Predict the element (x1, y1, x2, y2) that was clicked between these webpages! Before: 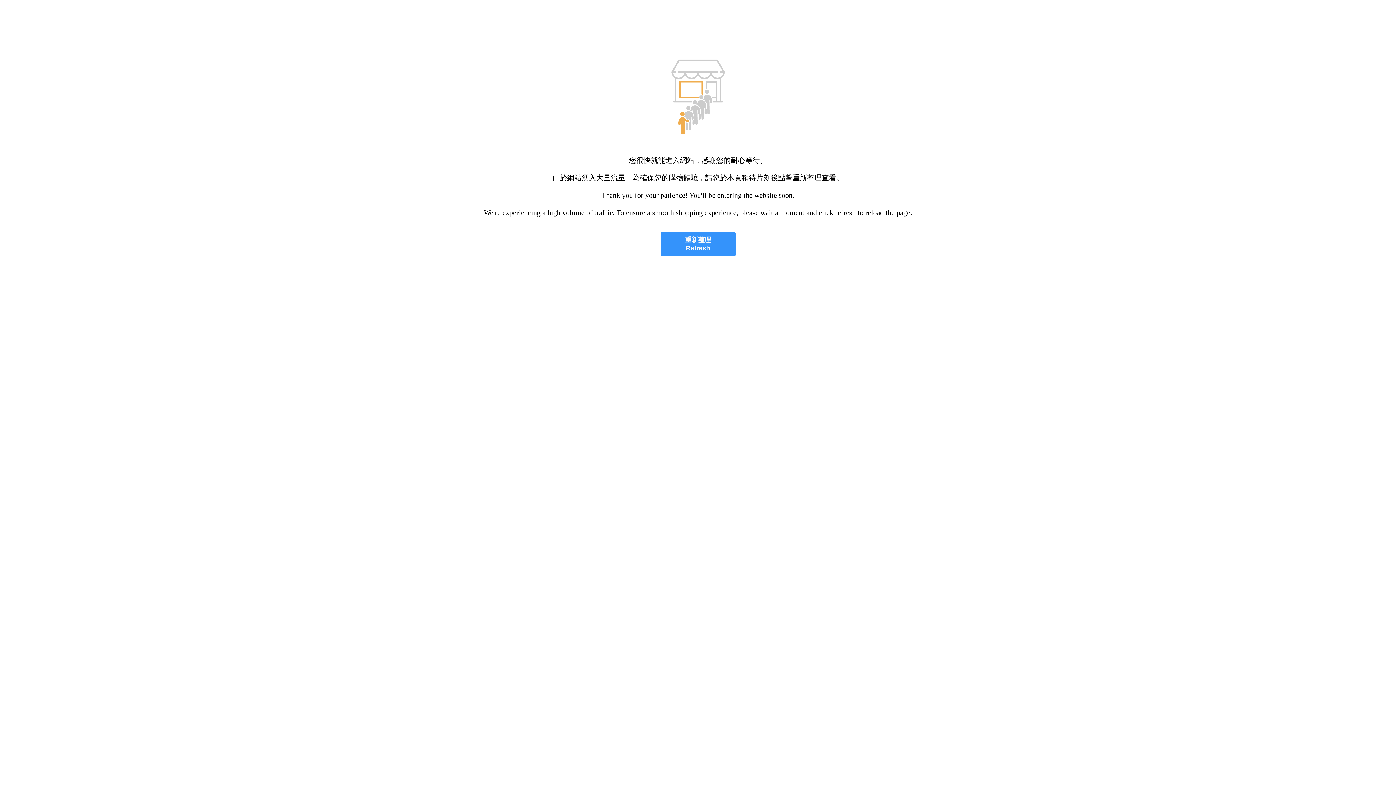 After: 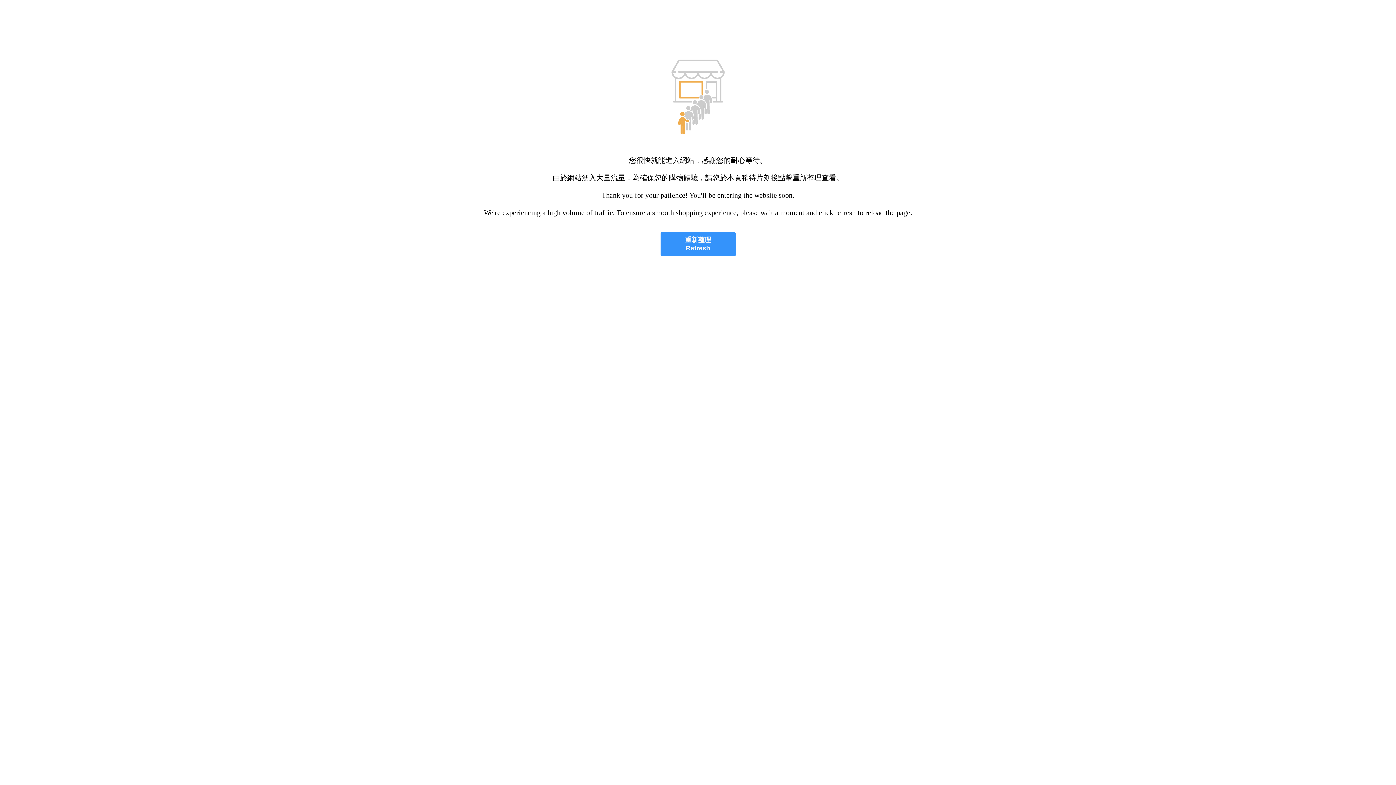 Action: bbox: (660, 232, 735, 256) label: 重新整理
Refresh